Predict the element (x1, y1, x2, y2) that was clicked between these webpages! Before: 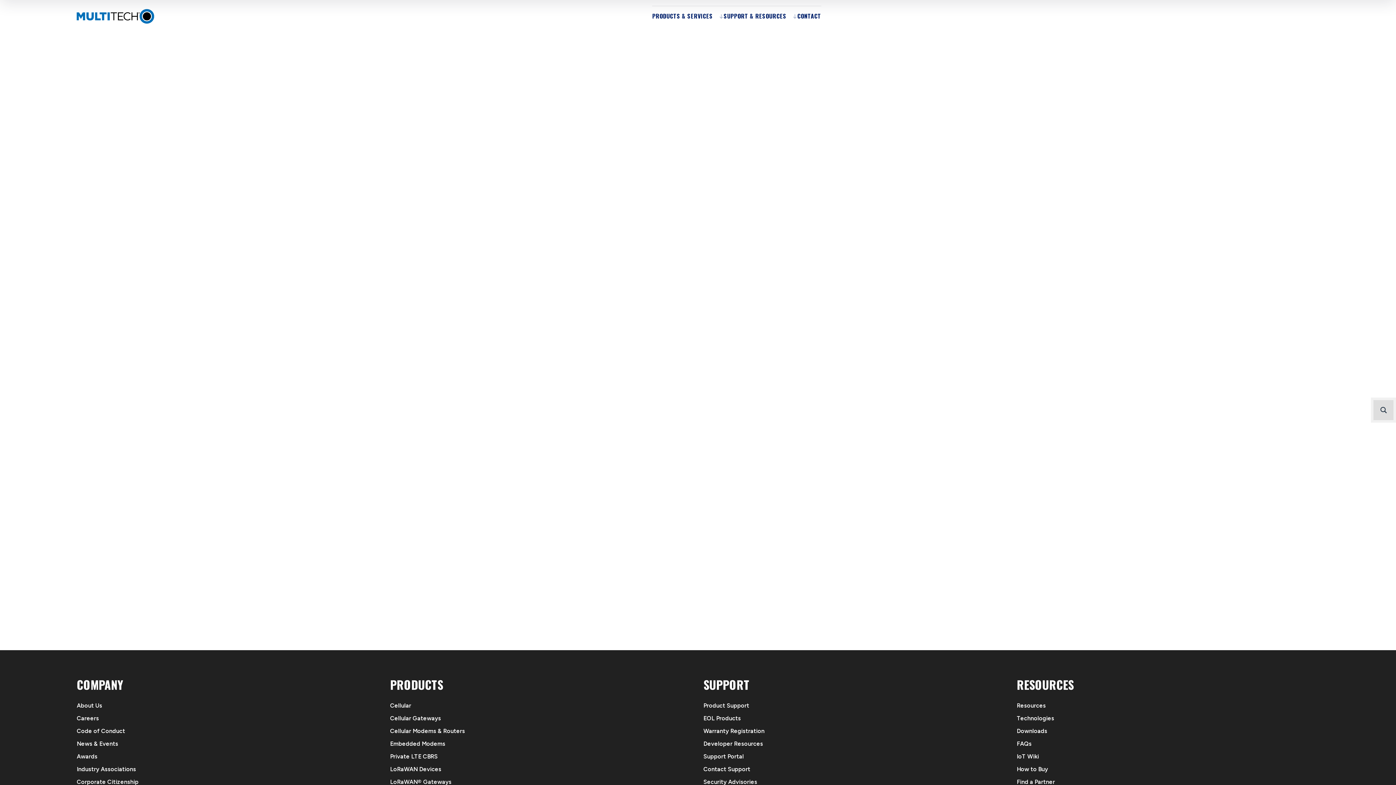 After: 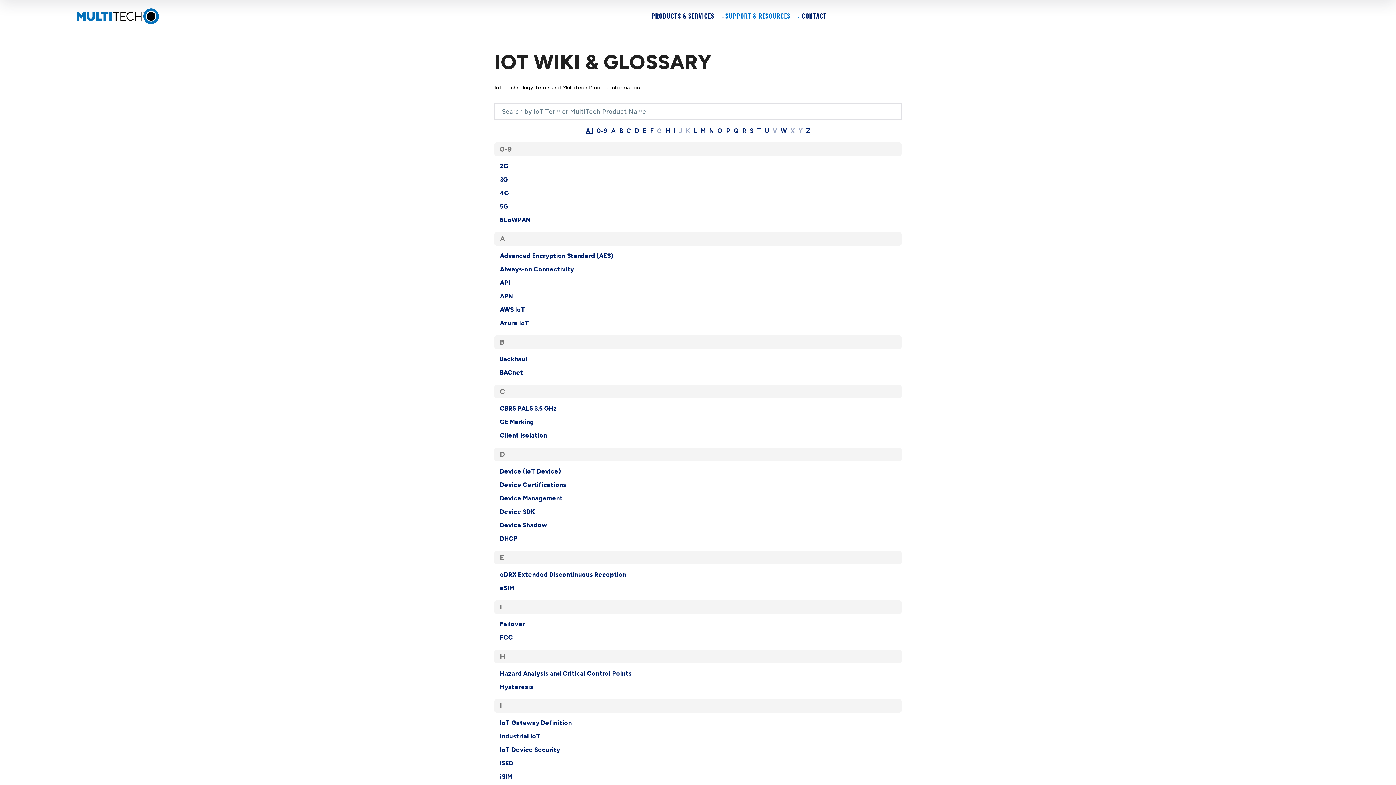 Action: bbox: (1017, 753, 1039, 761) label: IoT Wiki